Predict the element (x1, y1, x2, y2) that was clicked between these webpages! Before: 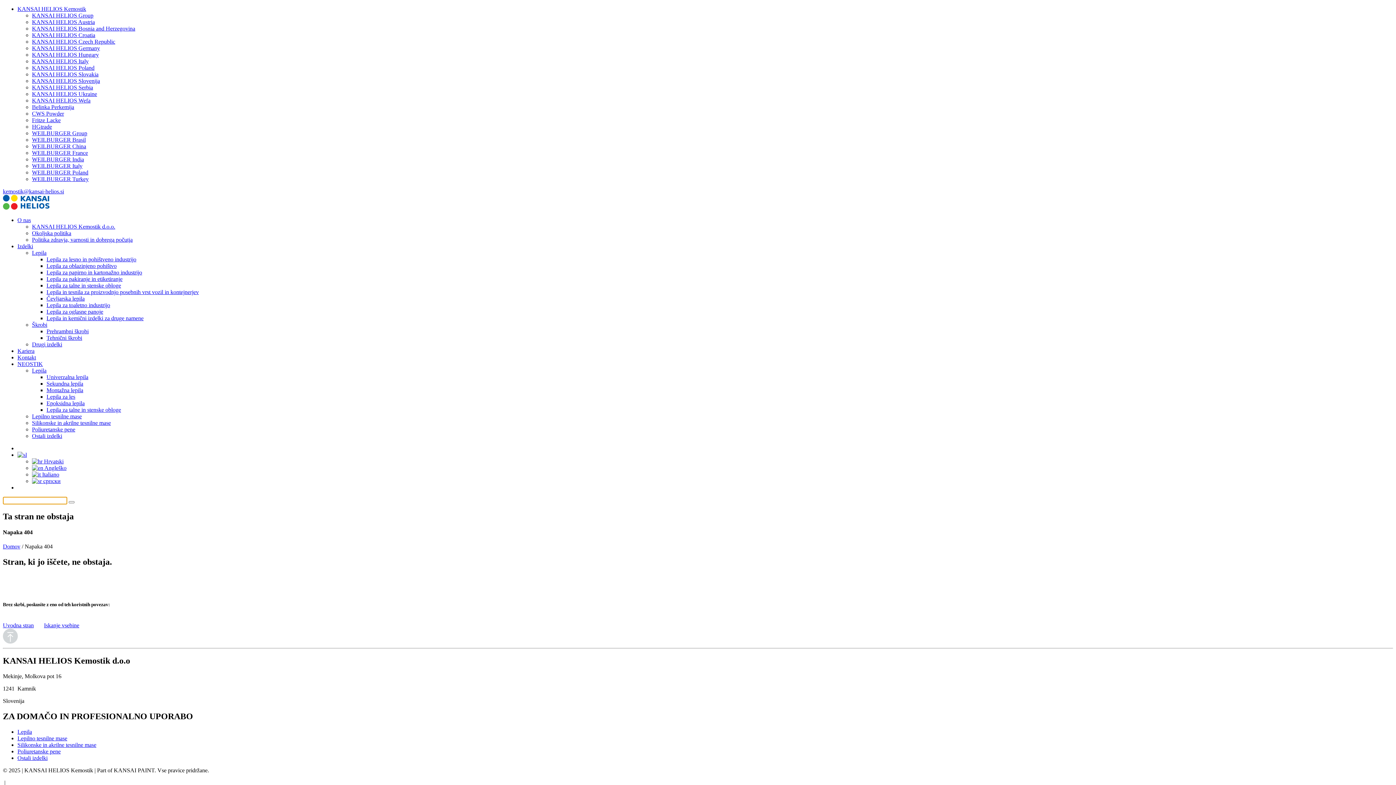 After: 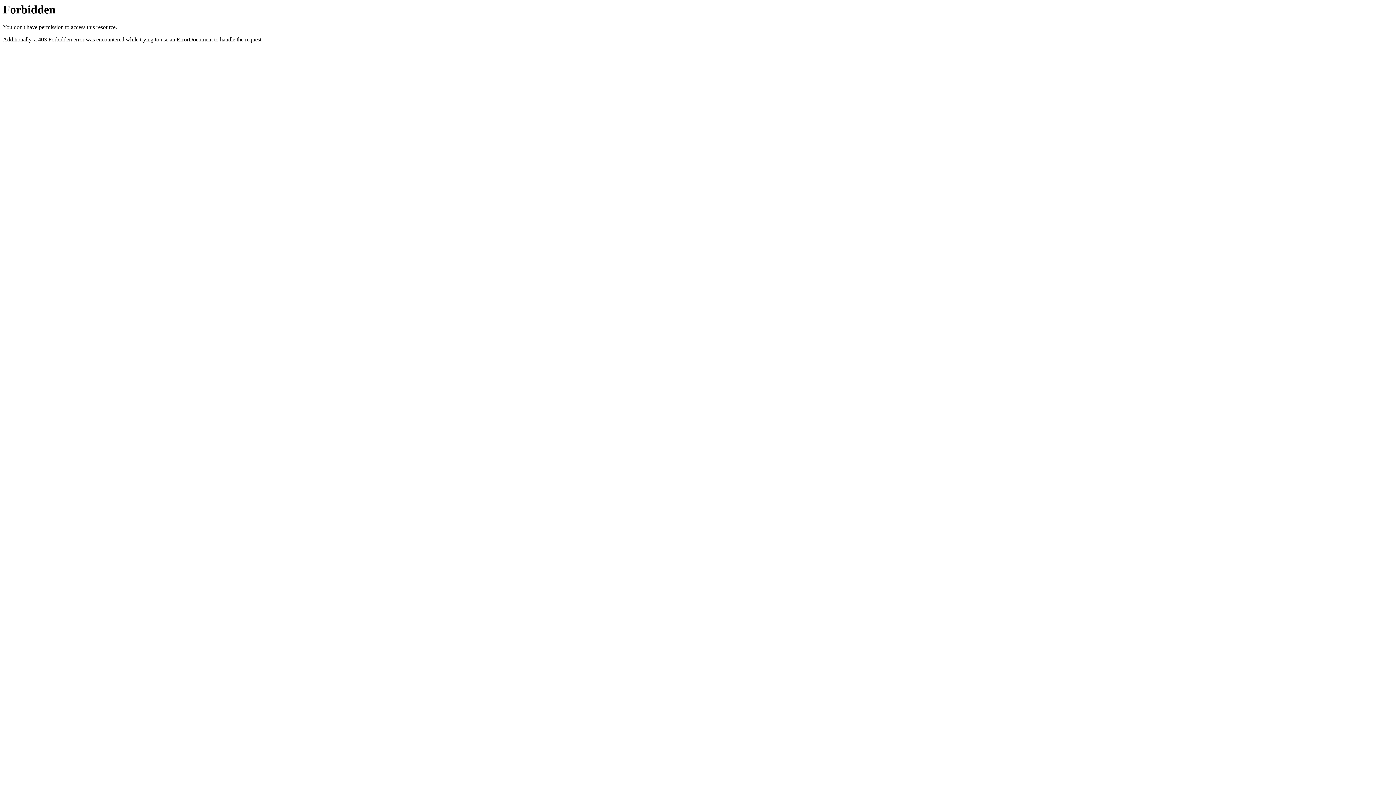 Action: label: WEILBURGER France bbox: (32, 149, 88, 156)